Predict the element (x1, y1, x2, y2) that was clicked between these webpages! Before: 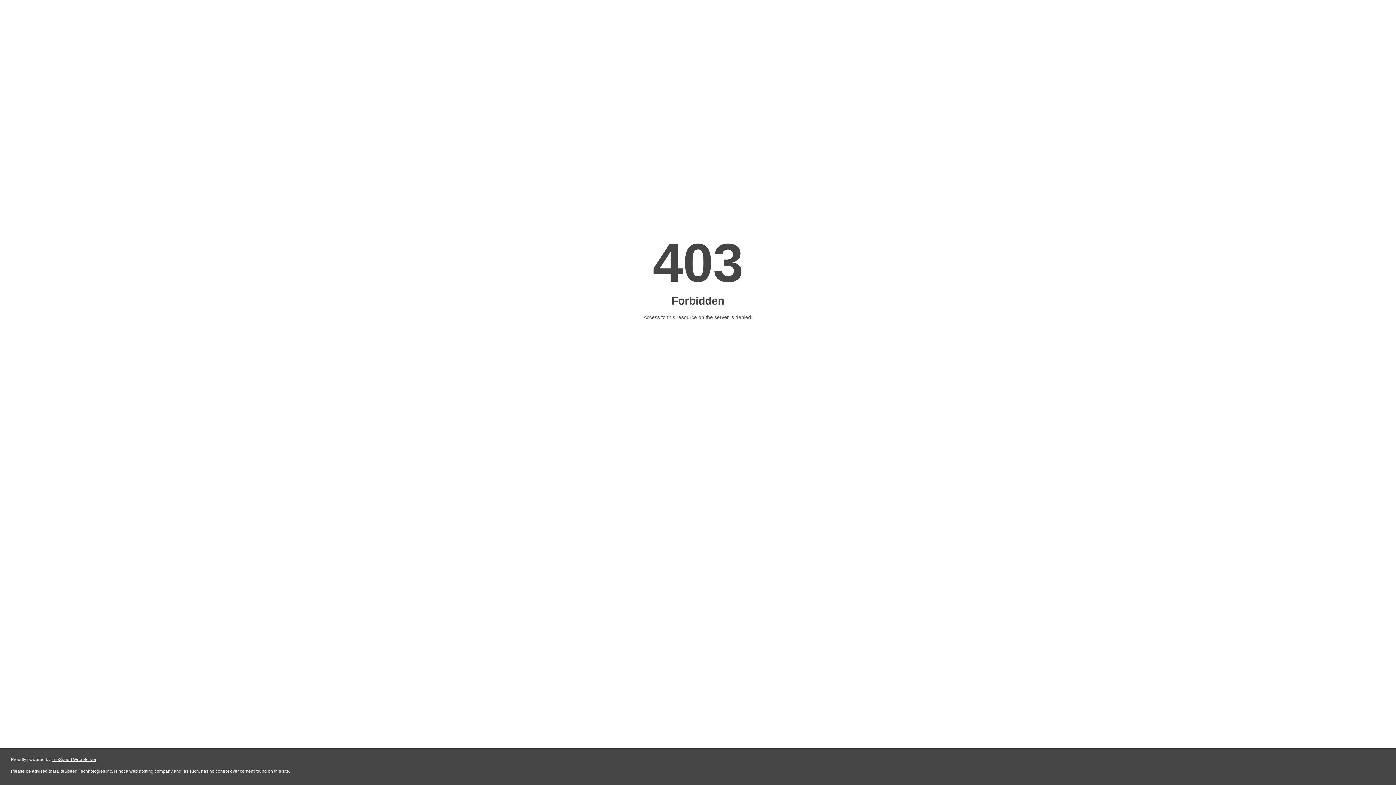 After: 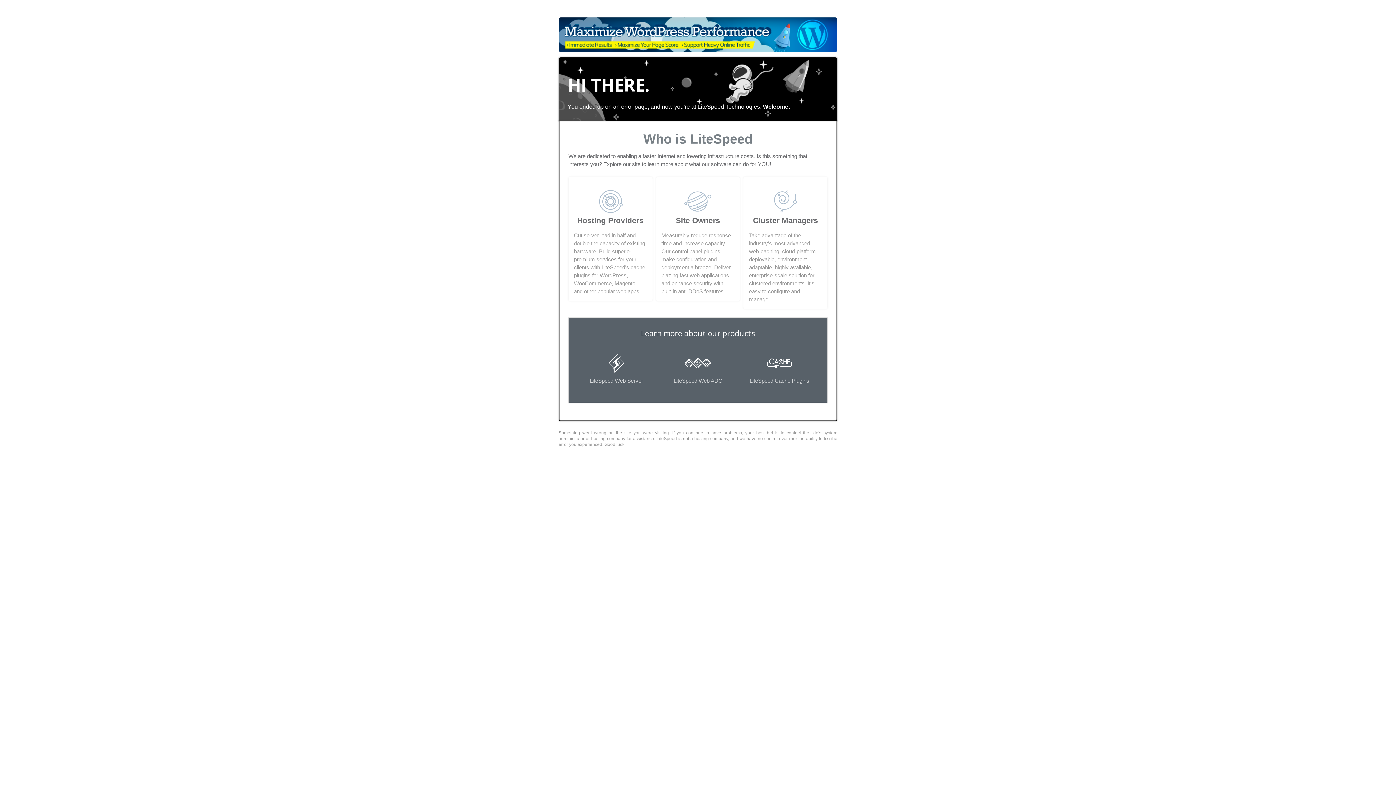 Action: bbox: (51, 757, 96, 762) label: LiteSpeed Web Server